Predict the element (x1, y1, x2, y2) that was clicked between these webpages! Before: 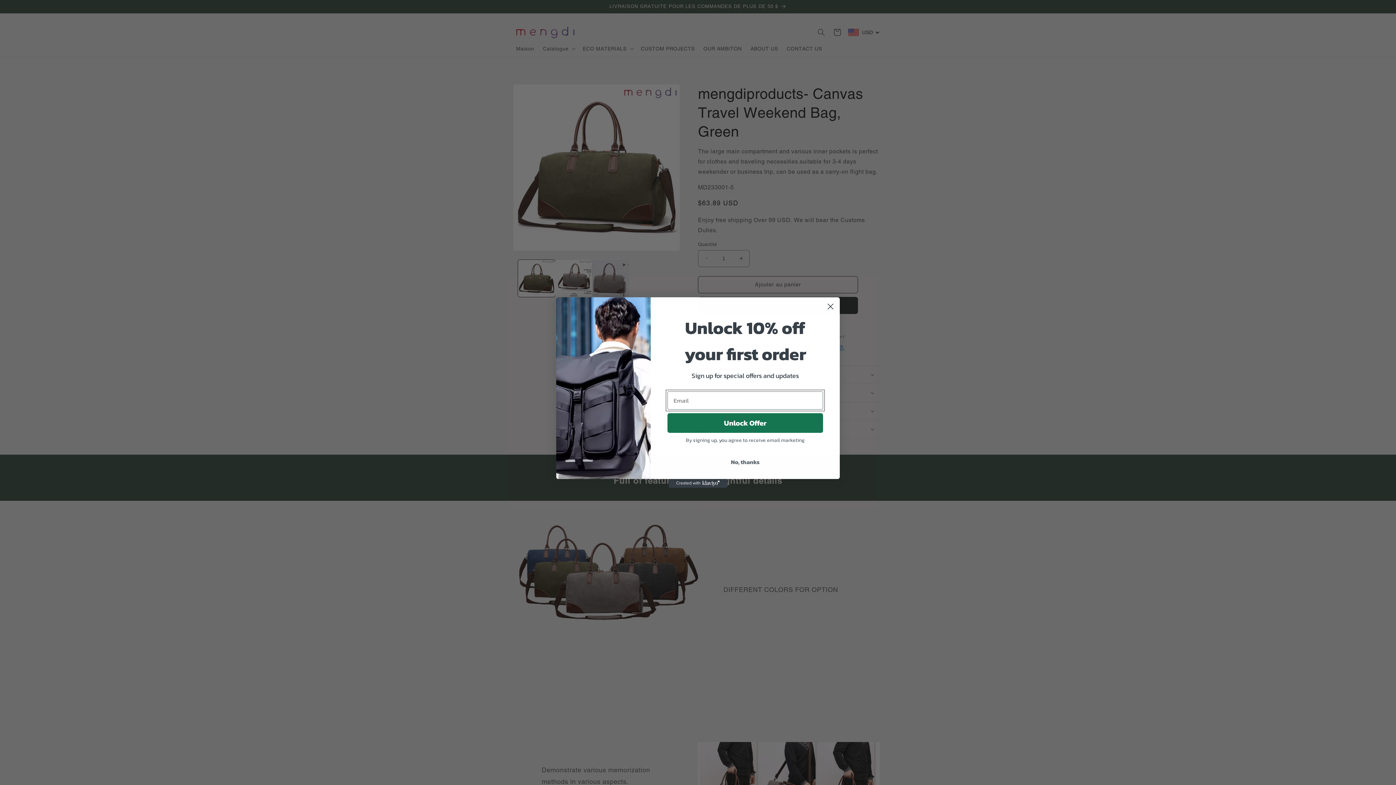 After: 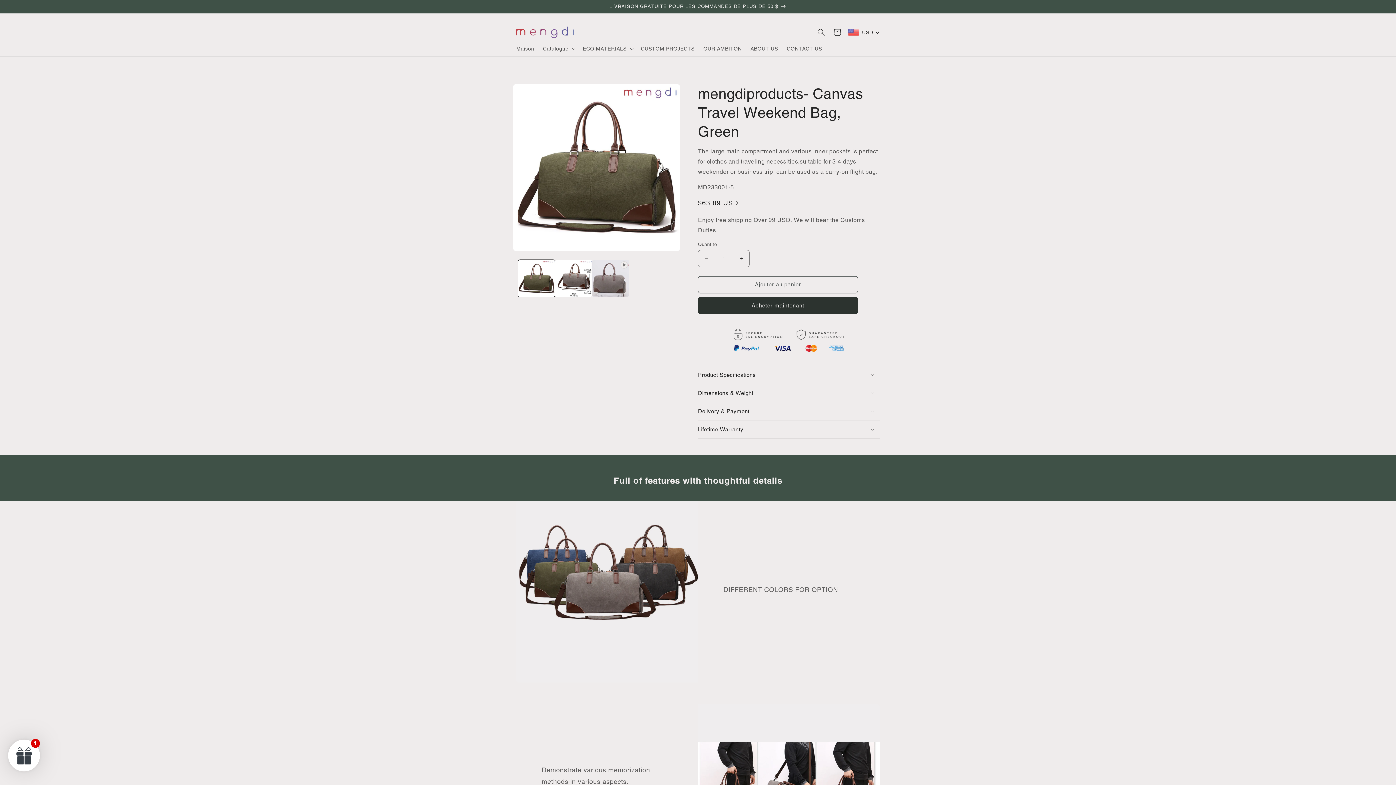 Action: label: No, thanks bbox: (667, 455, 823, 469)